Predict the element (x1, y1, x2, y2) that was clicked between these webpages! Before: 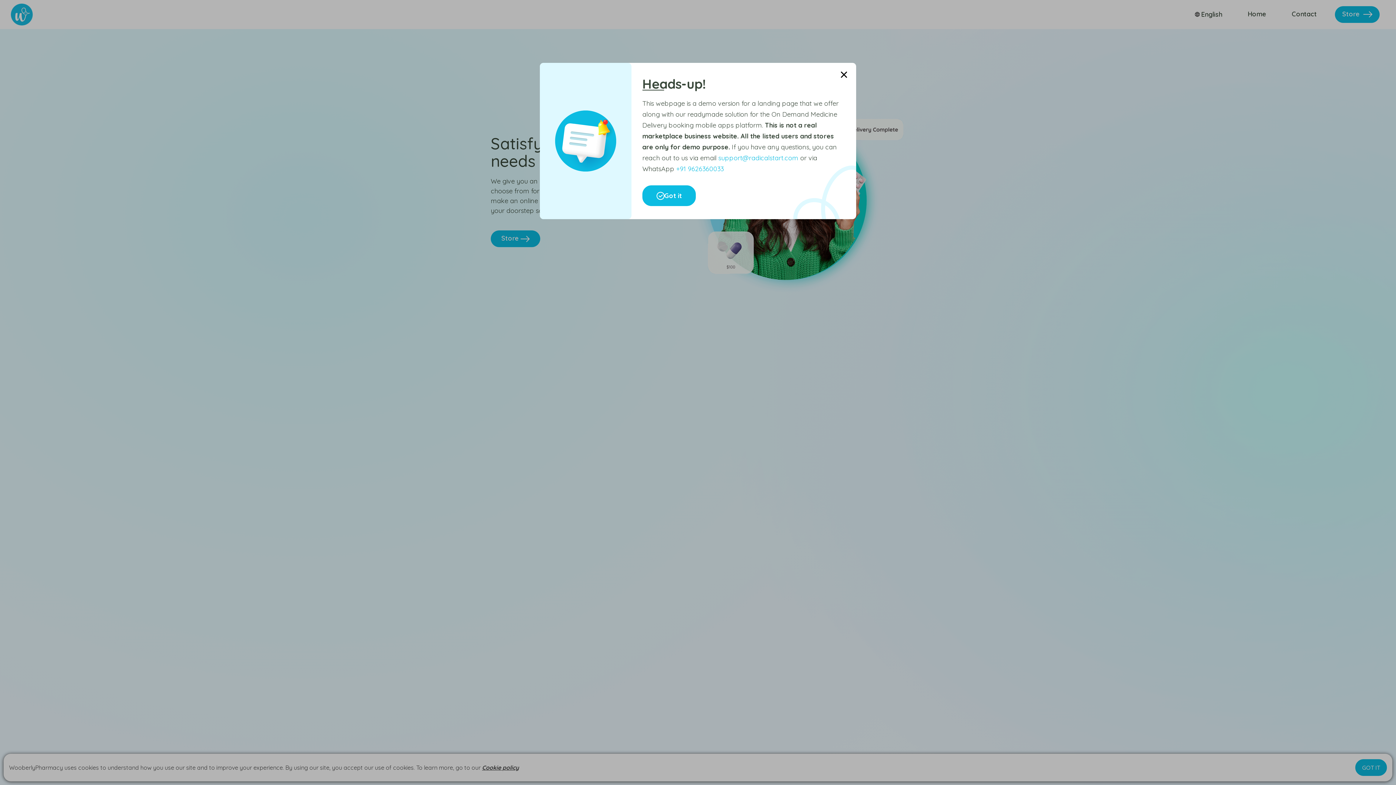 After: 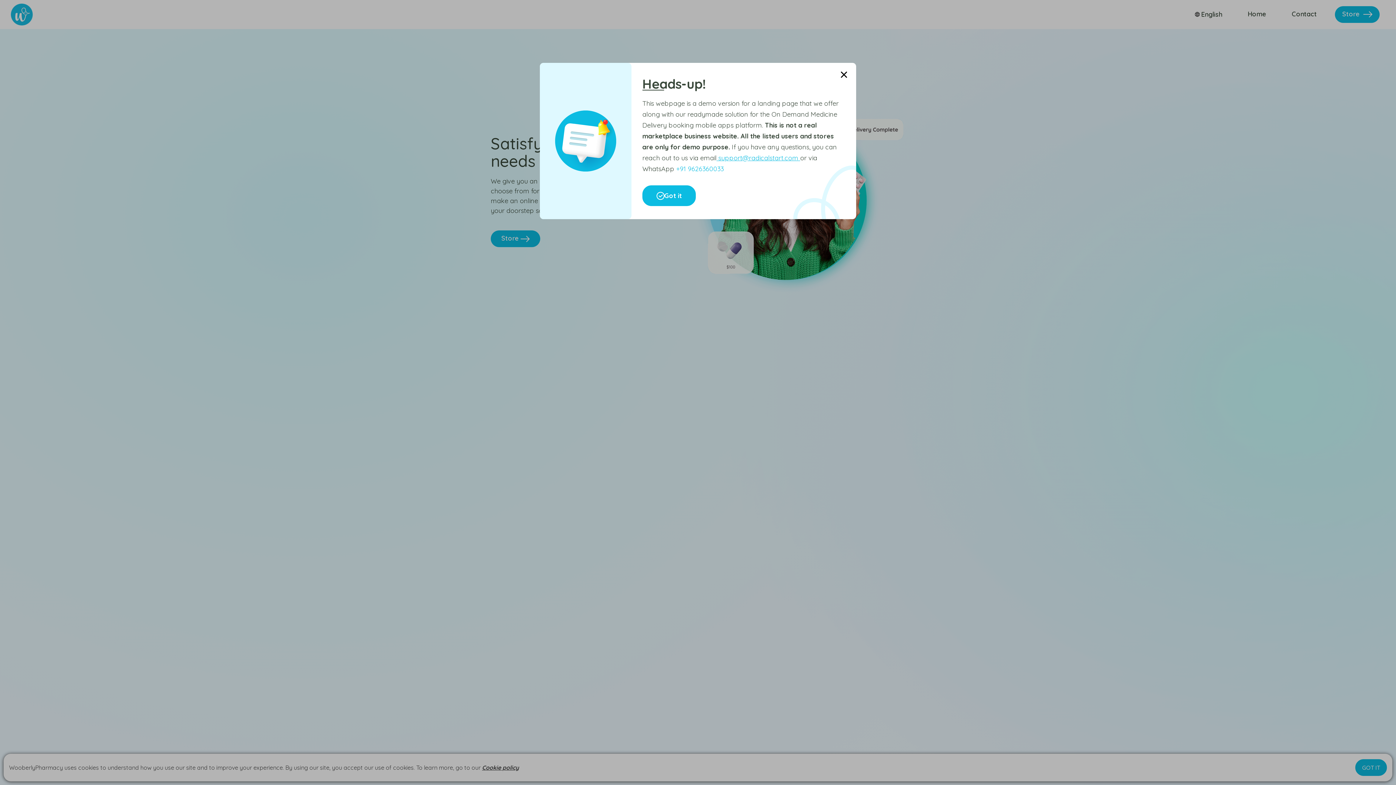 Action: label:  support@radicalstart.com  bbox: (716, 153, 800, 162)